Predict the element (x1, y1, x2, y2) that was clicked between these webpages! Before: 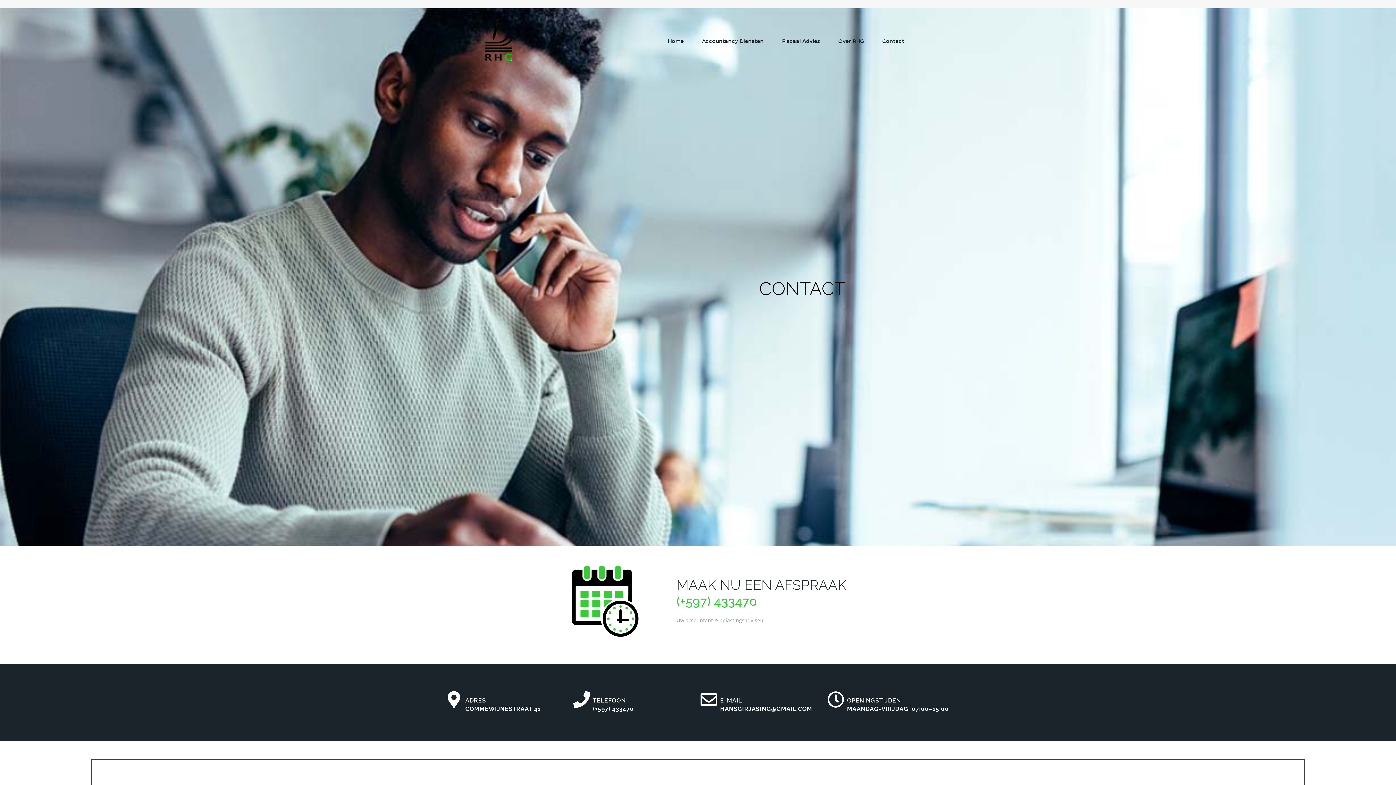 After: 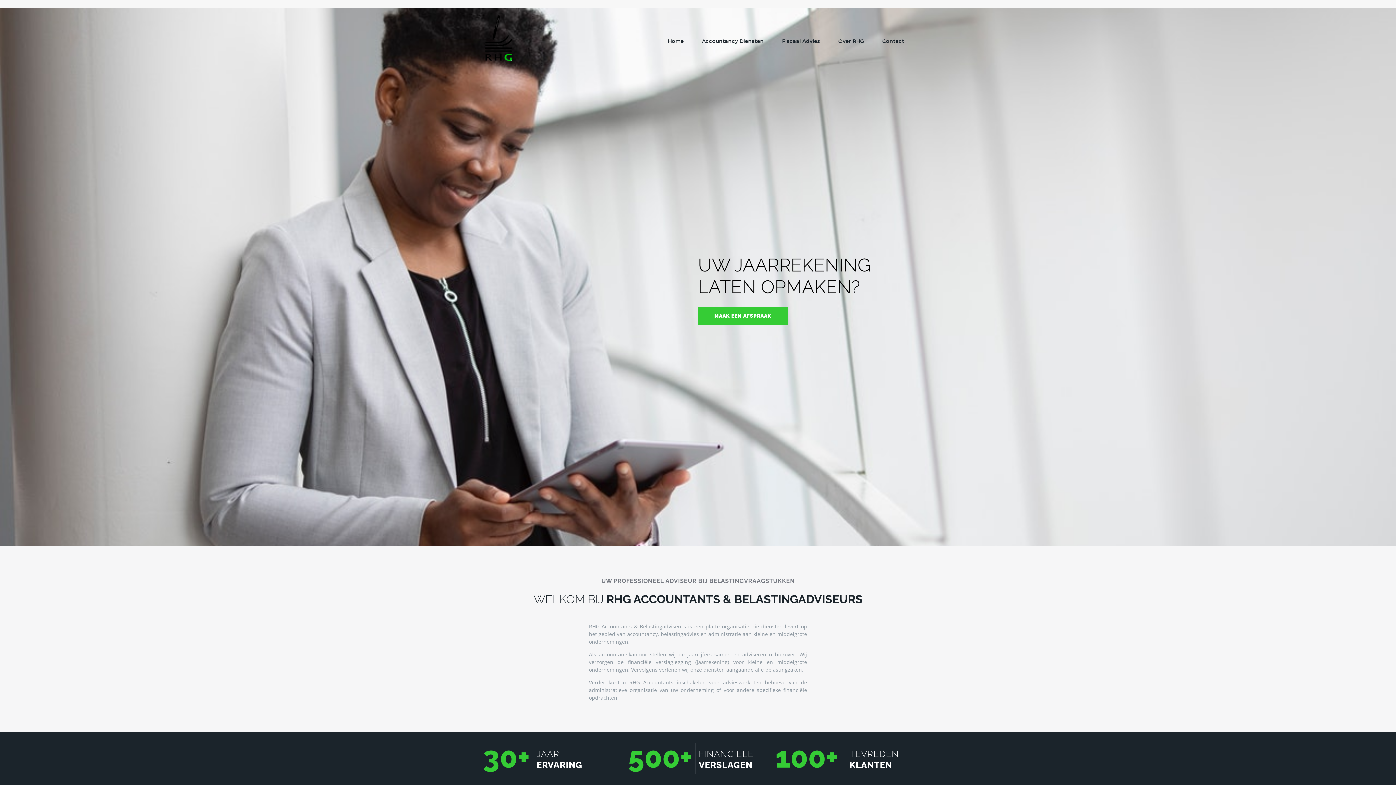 Action: bbox: (485, 55, 576, 62)